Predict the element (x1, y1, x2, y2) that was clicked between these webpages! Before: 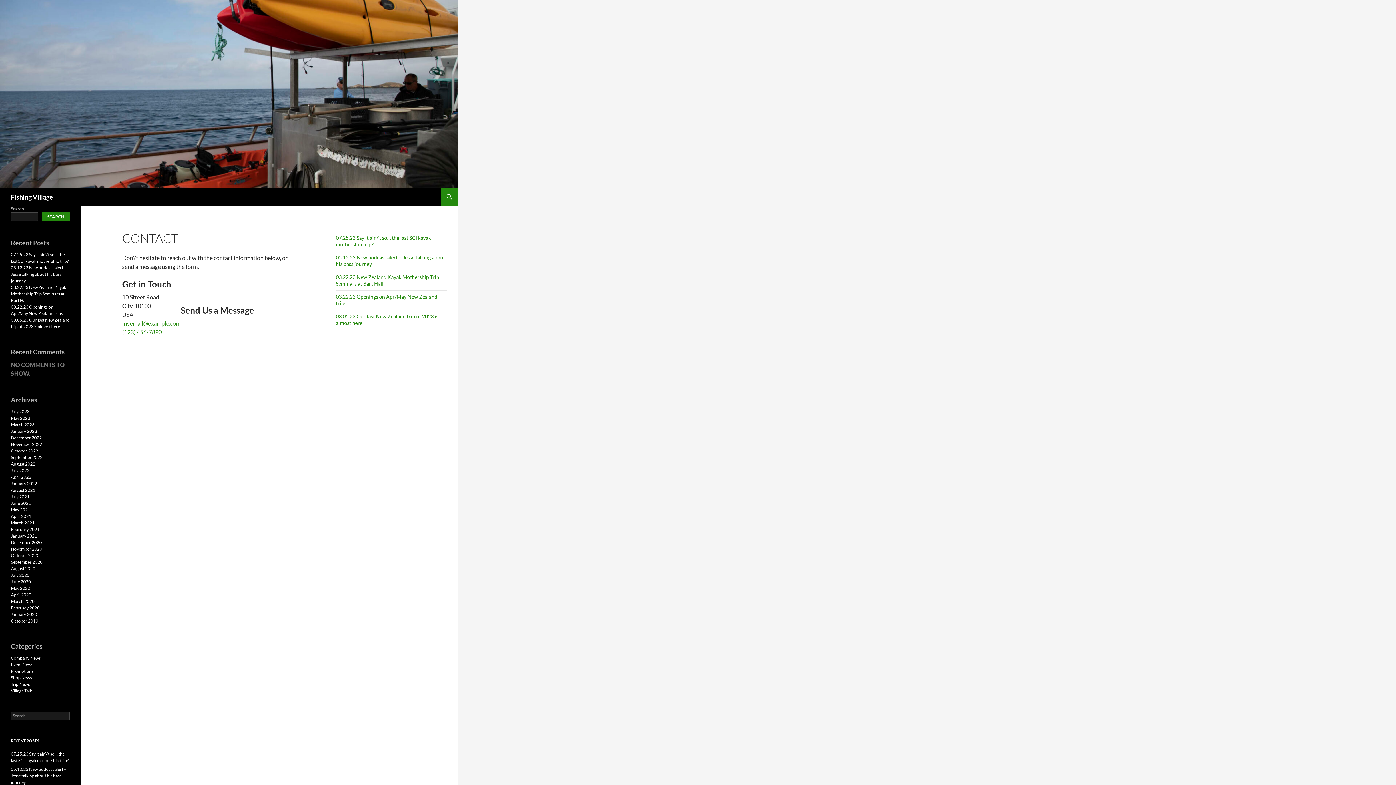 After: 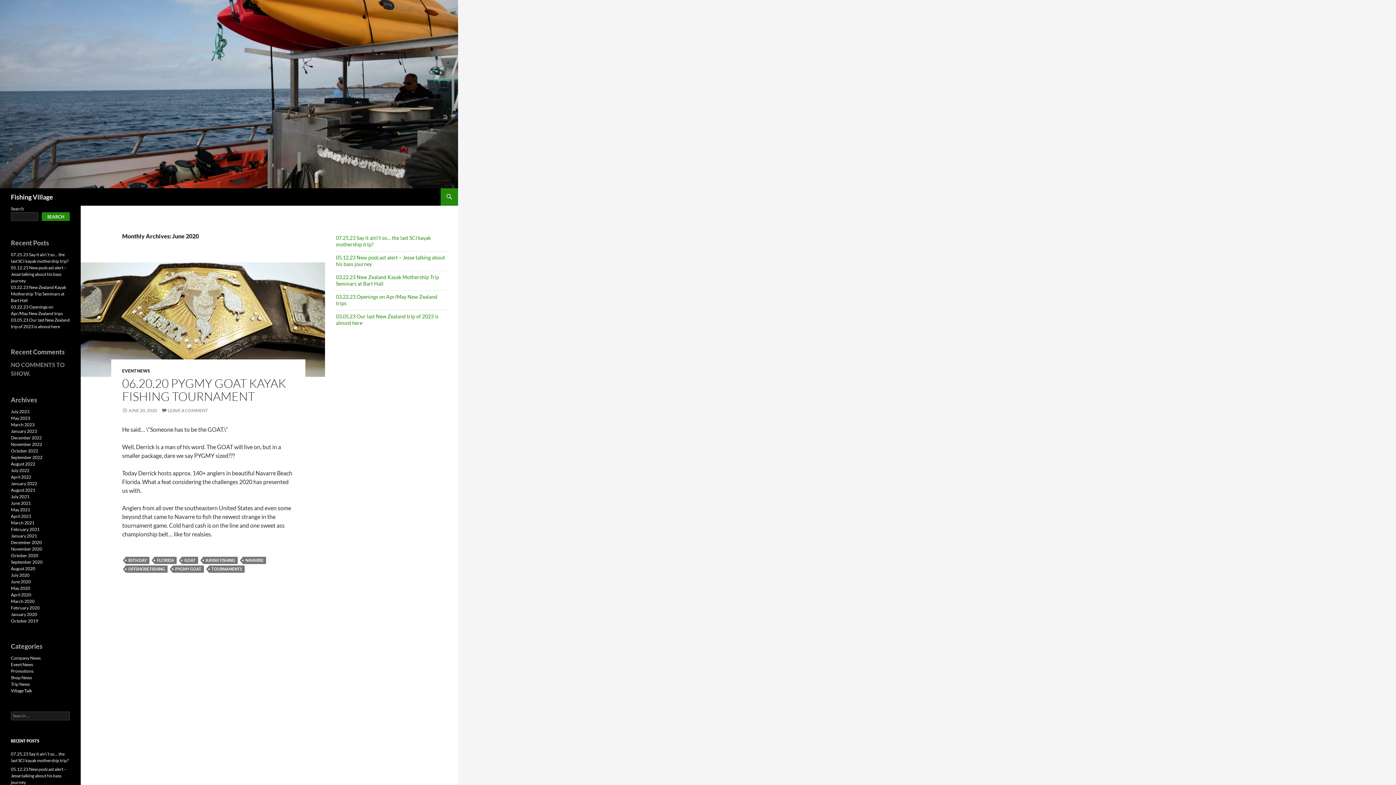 Action: label: June 2020 bbox: (10, 579, 30, 584)